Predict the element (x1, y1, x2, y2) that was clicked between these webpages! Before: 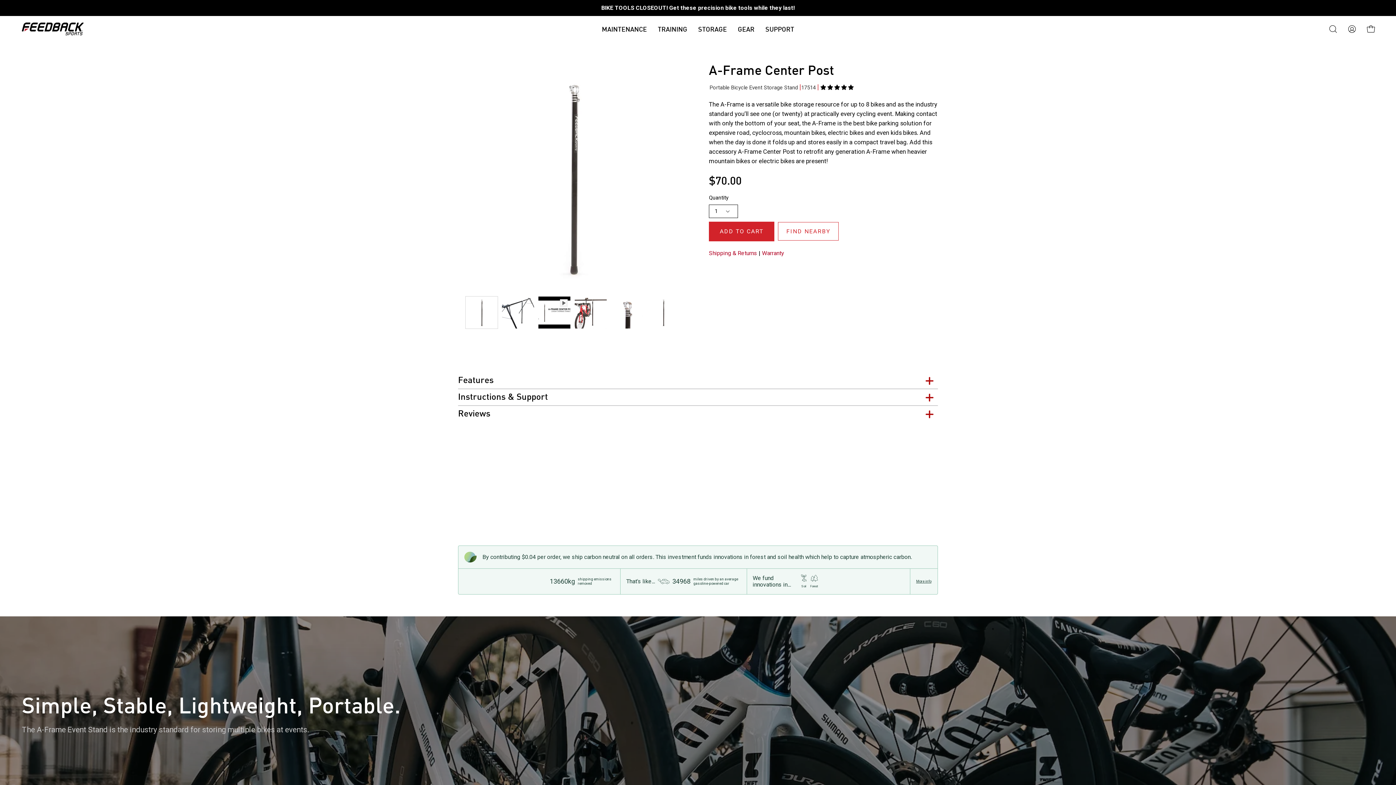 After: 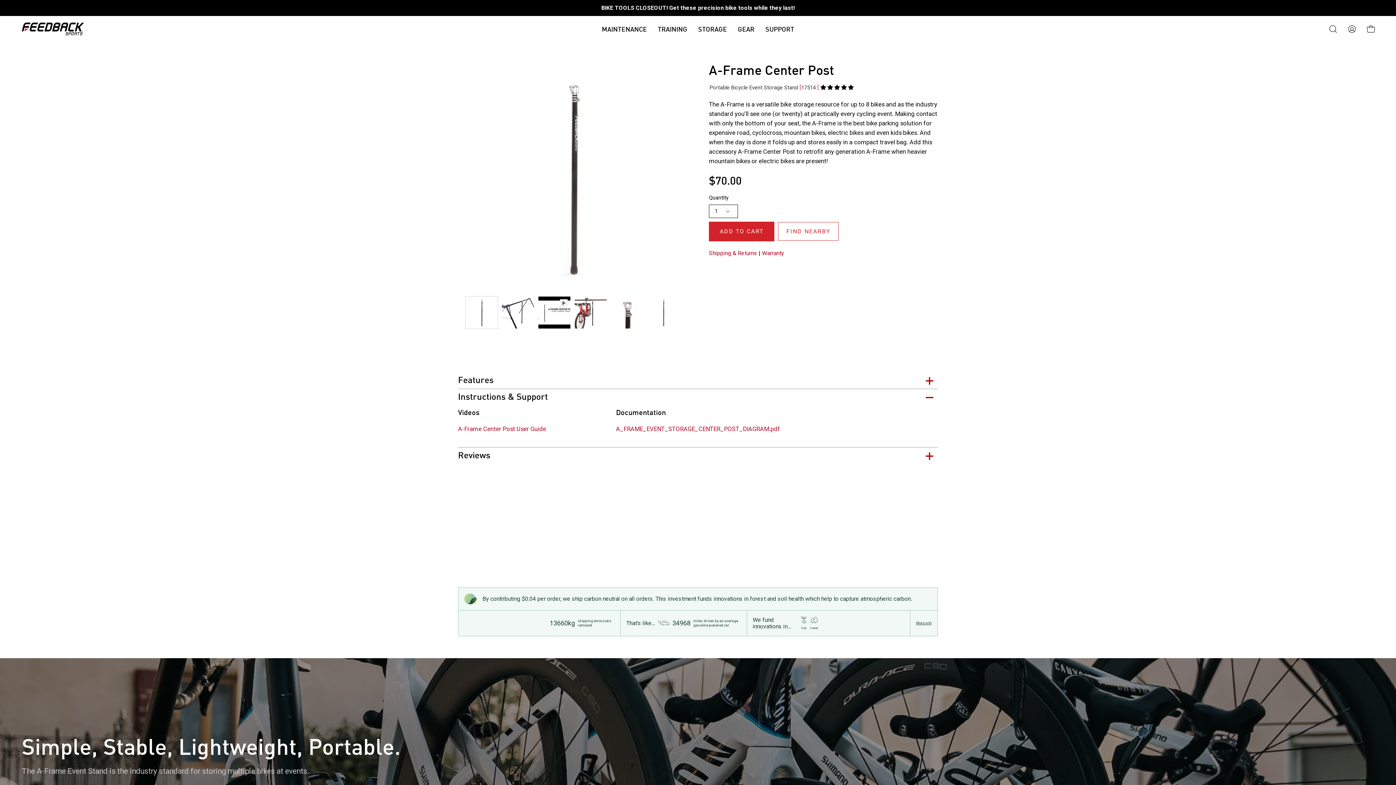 Action: label: Instructions & Support bbox: (458, 388, 938, 405)